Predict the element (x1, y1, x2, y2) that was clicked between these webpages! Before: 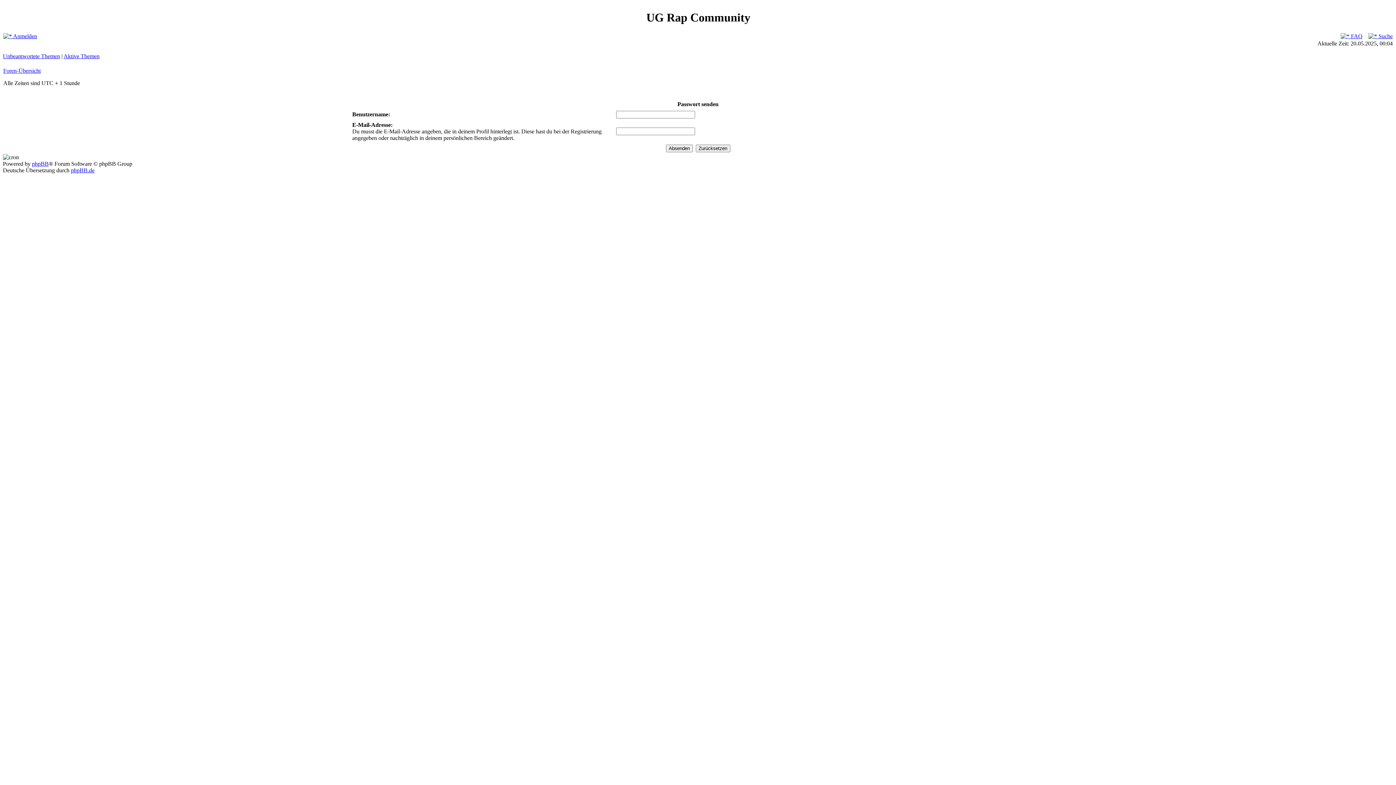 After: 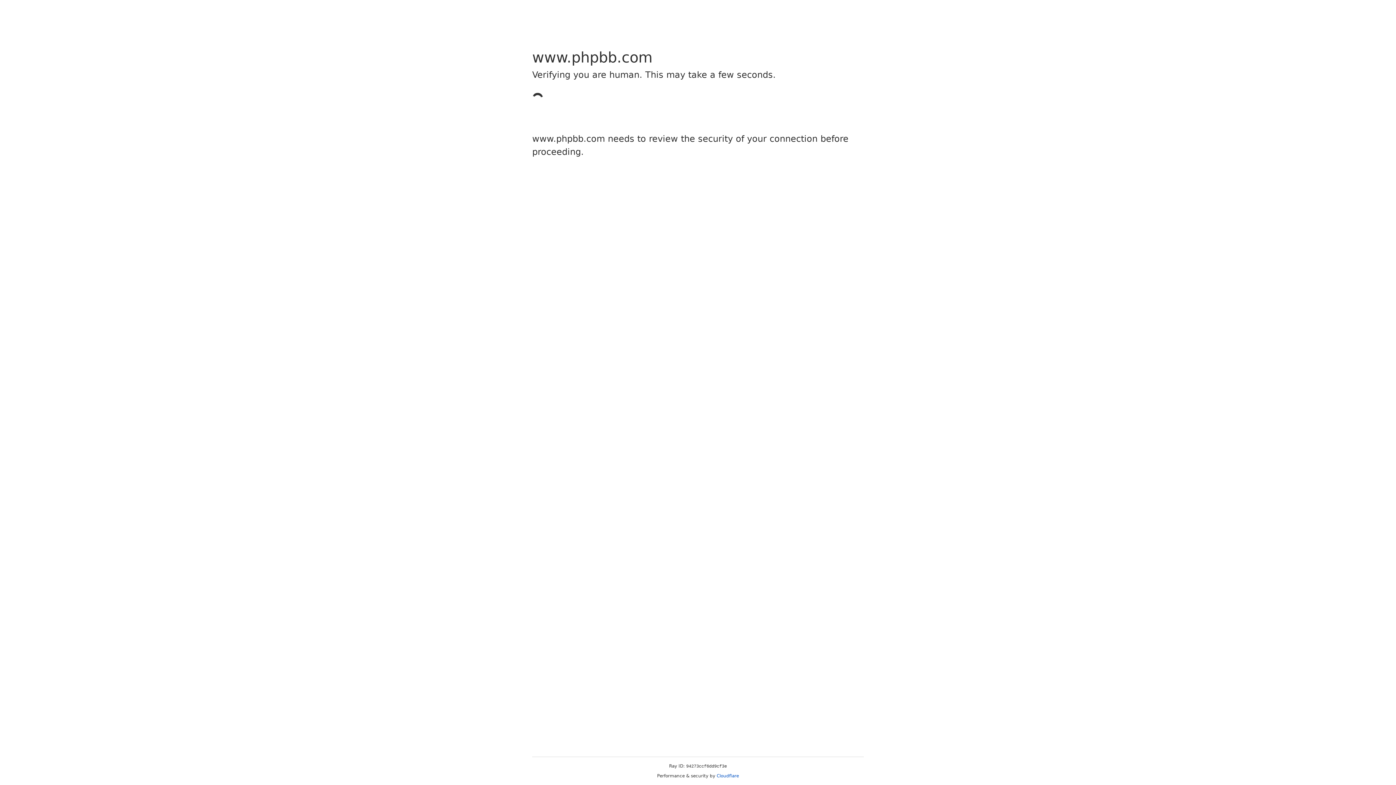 Action: bbox: (32, 160, 48, 166) label: phpBB